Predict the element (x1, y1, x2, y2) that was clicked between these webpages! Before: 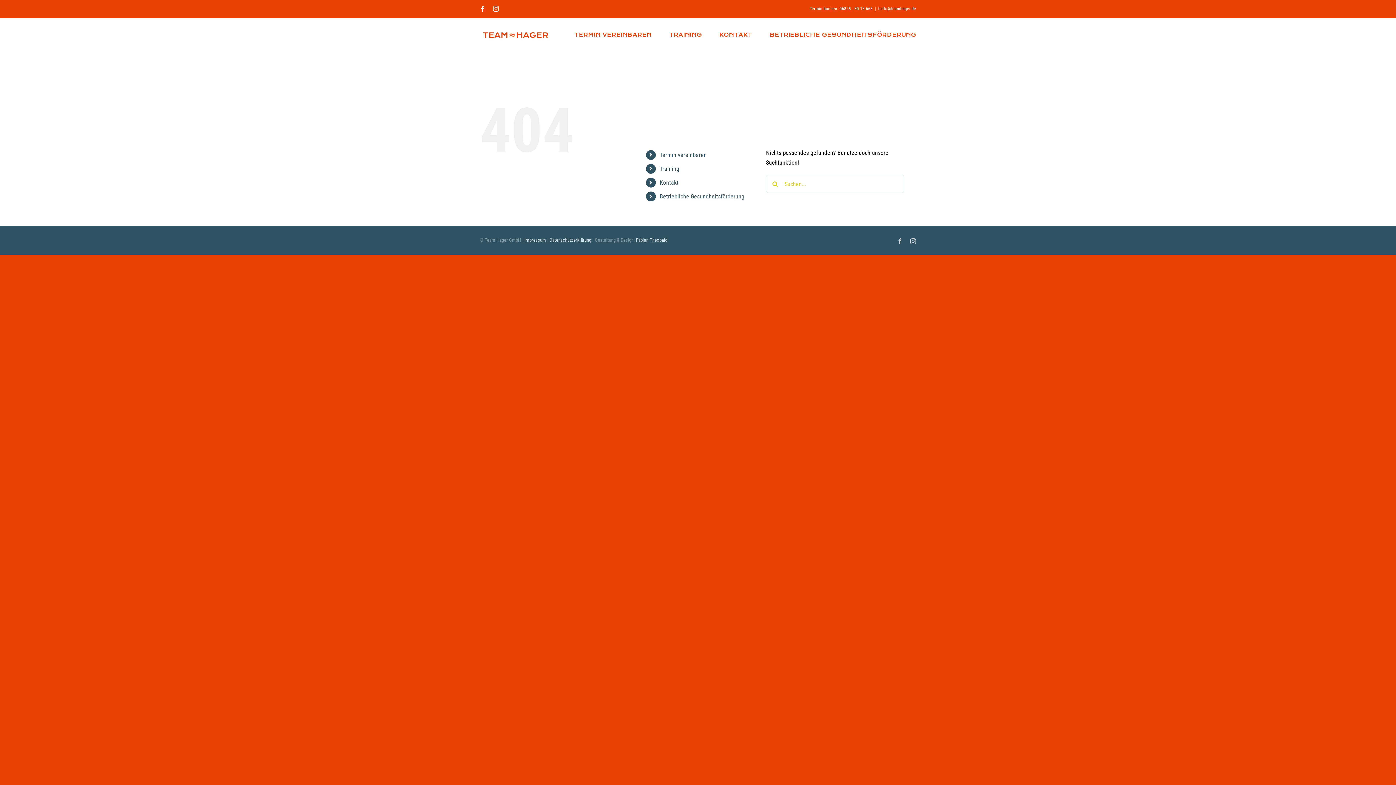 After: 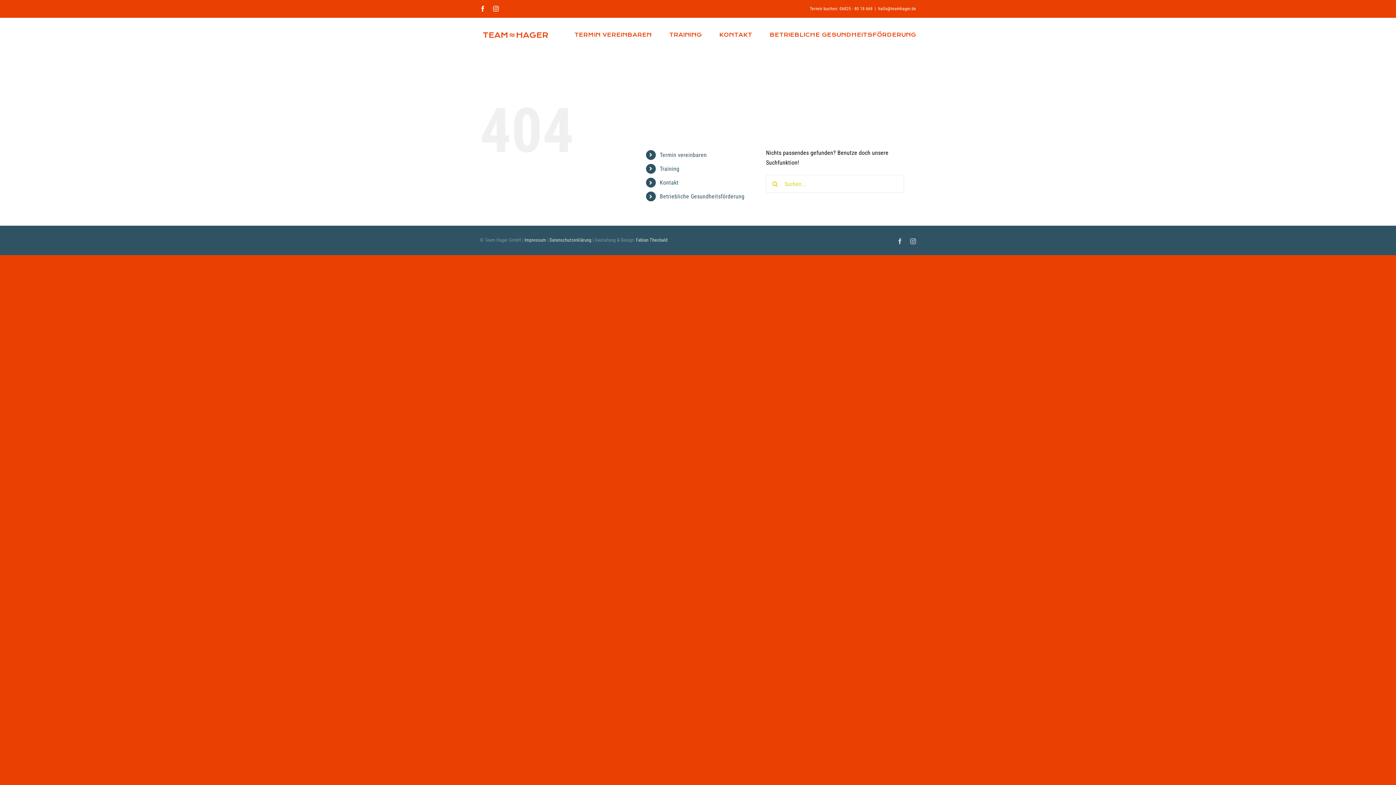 Action: label: Training bbox: (659, 165, 679, 172)